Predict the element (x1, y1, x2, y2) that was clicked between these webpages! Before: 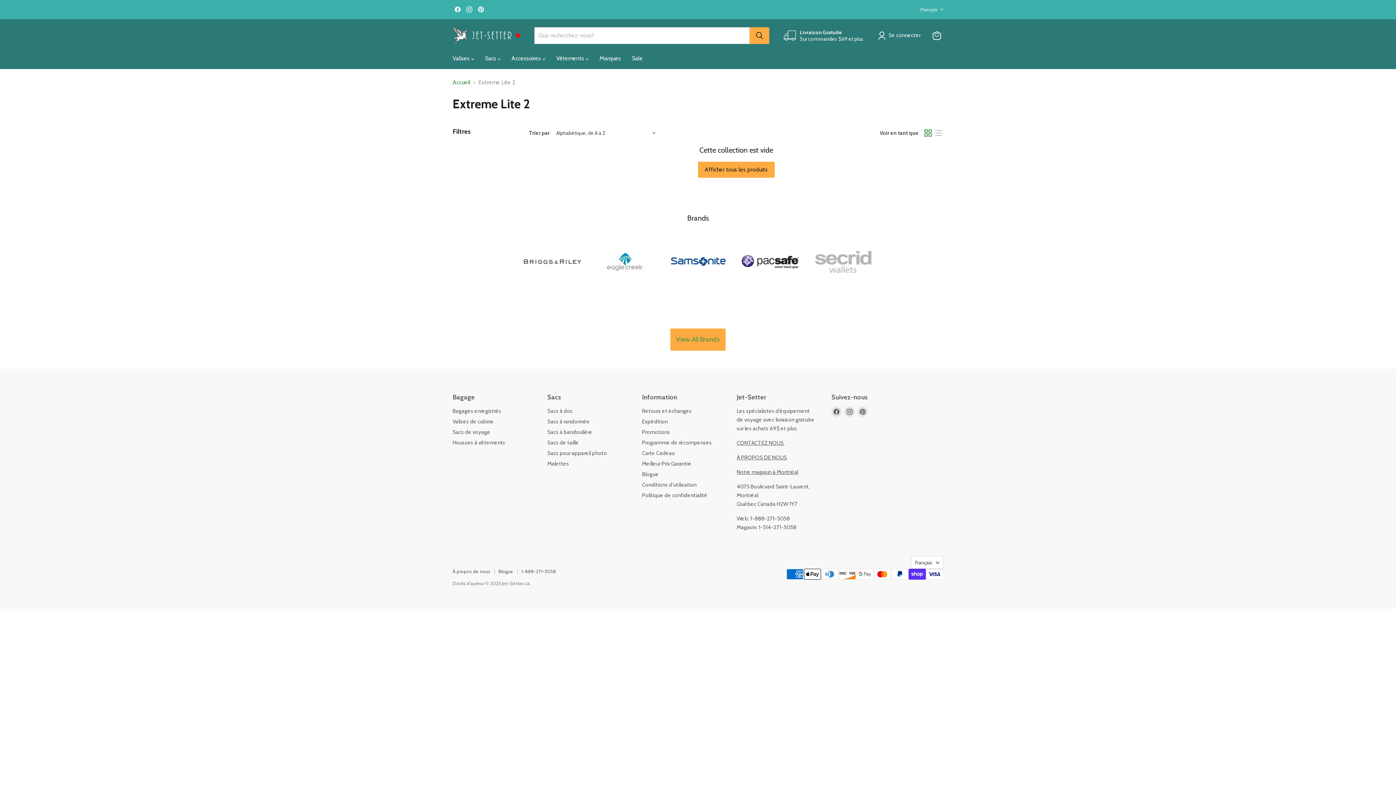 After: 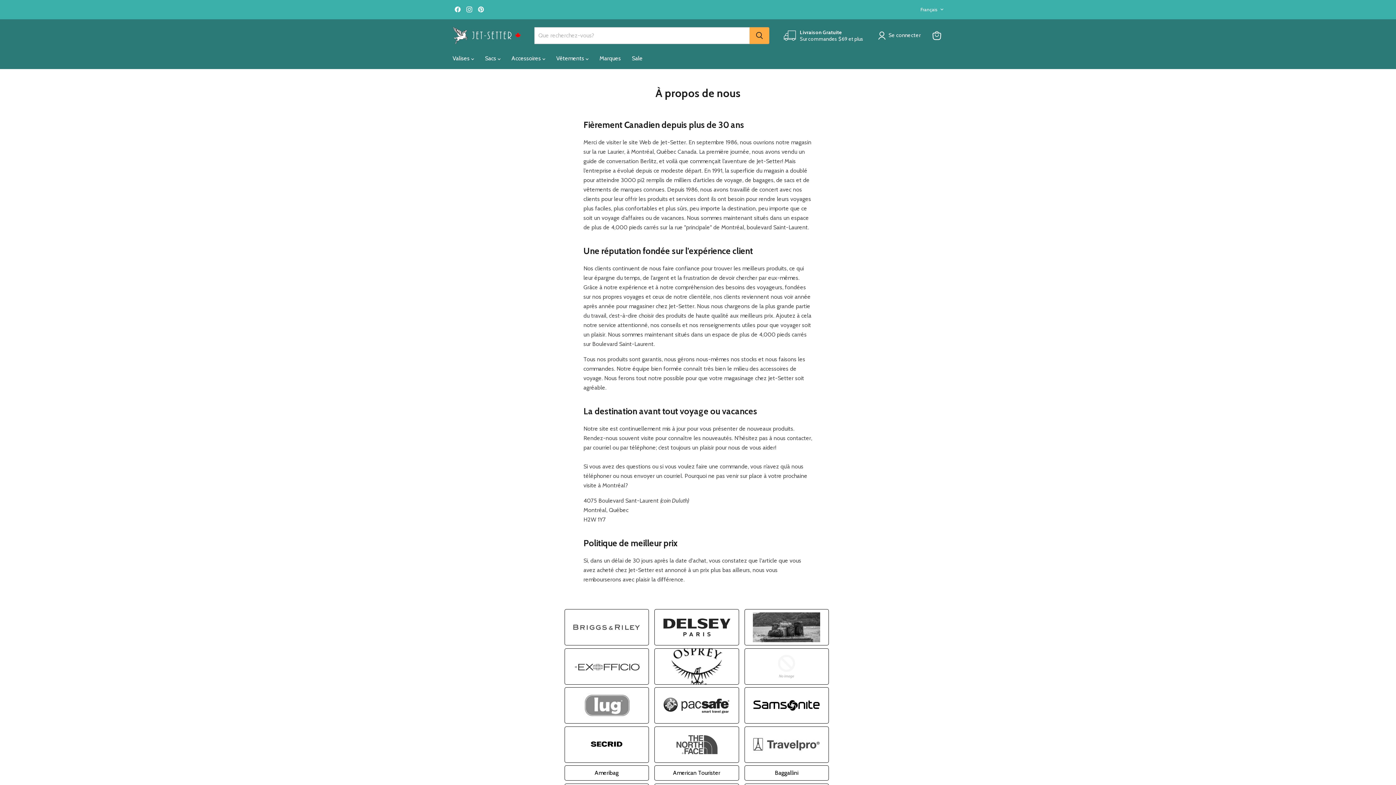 Action: label: À PROPOS DE NOUS bbox: (736, 454, 787, 461)